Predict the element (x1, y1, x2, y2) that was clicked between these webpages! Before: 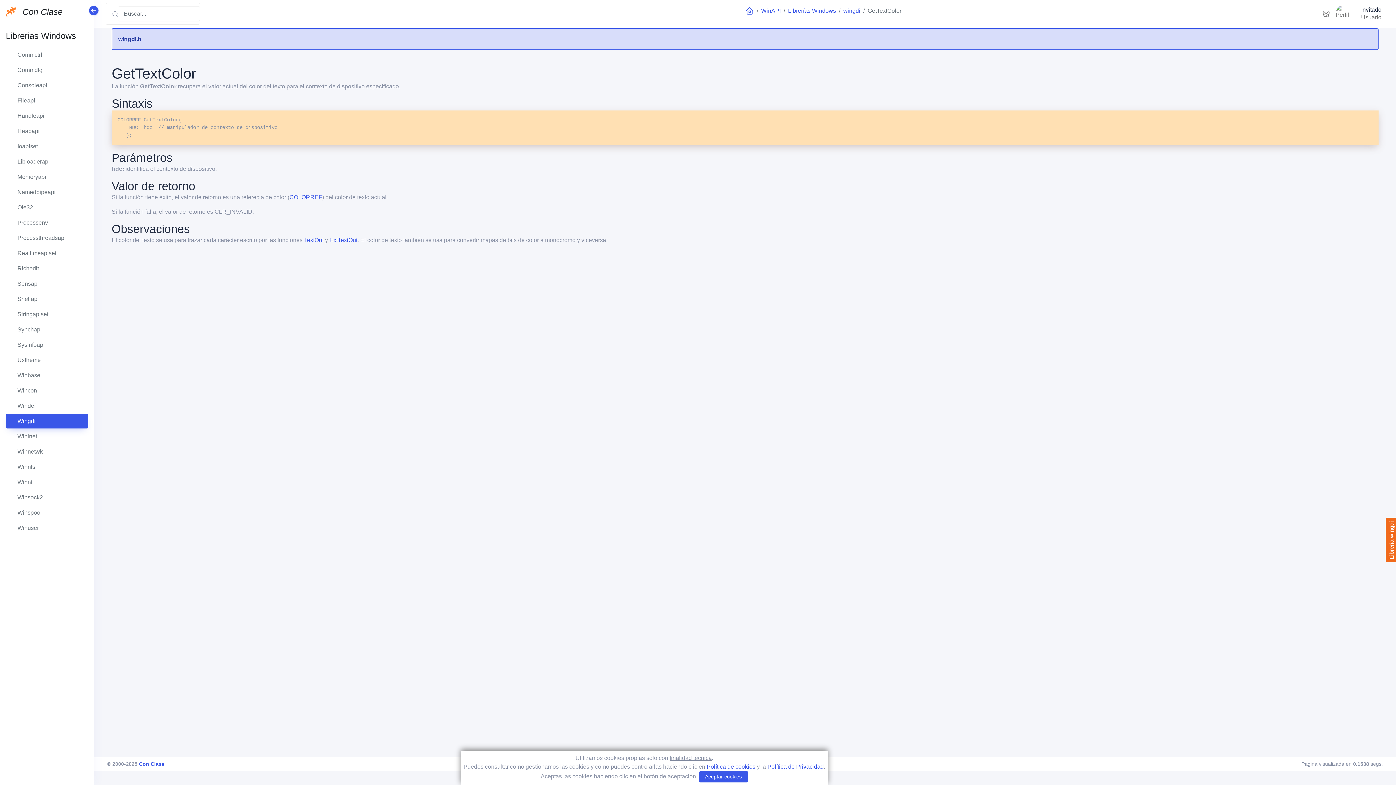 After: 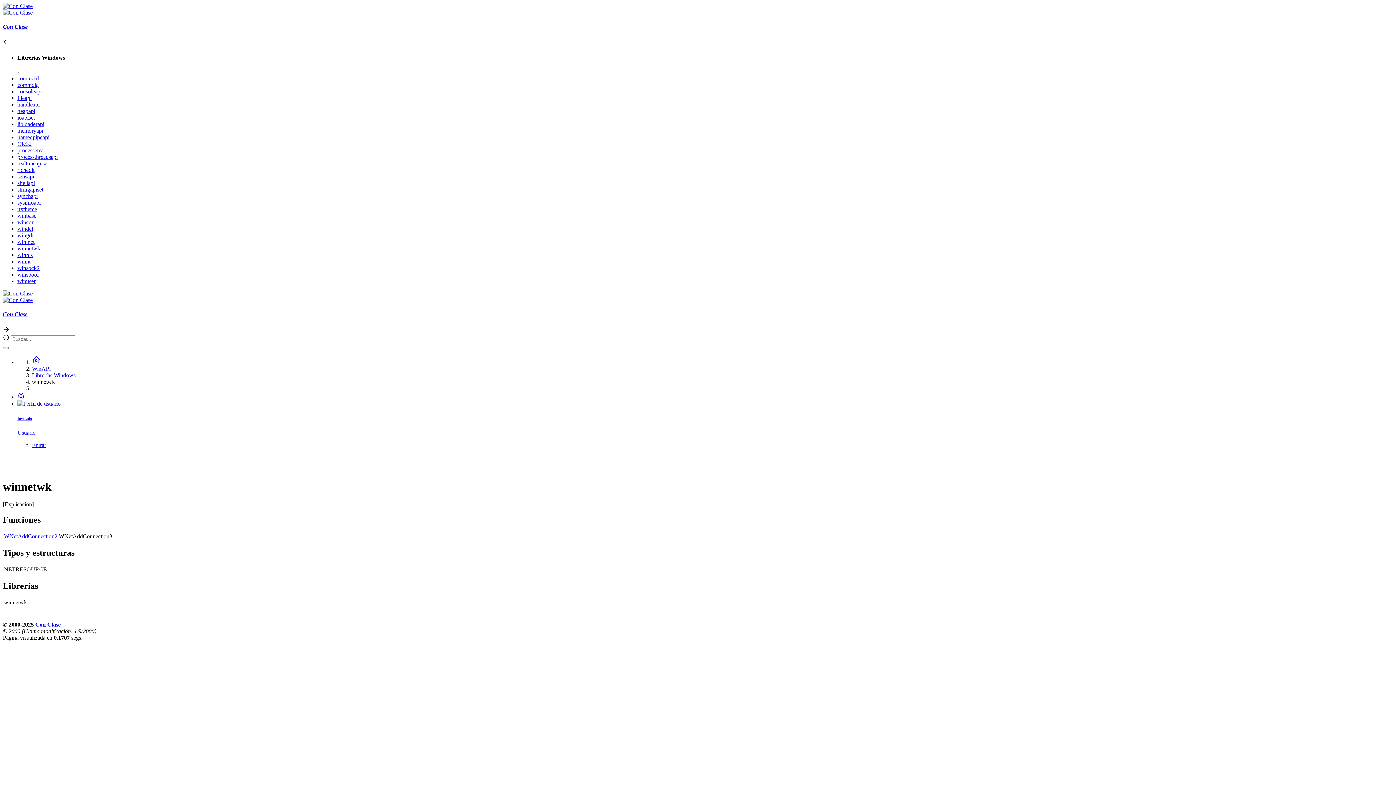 Action: bbox: (5, 444, 88, 459) label: Winnetwk